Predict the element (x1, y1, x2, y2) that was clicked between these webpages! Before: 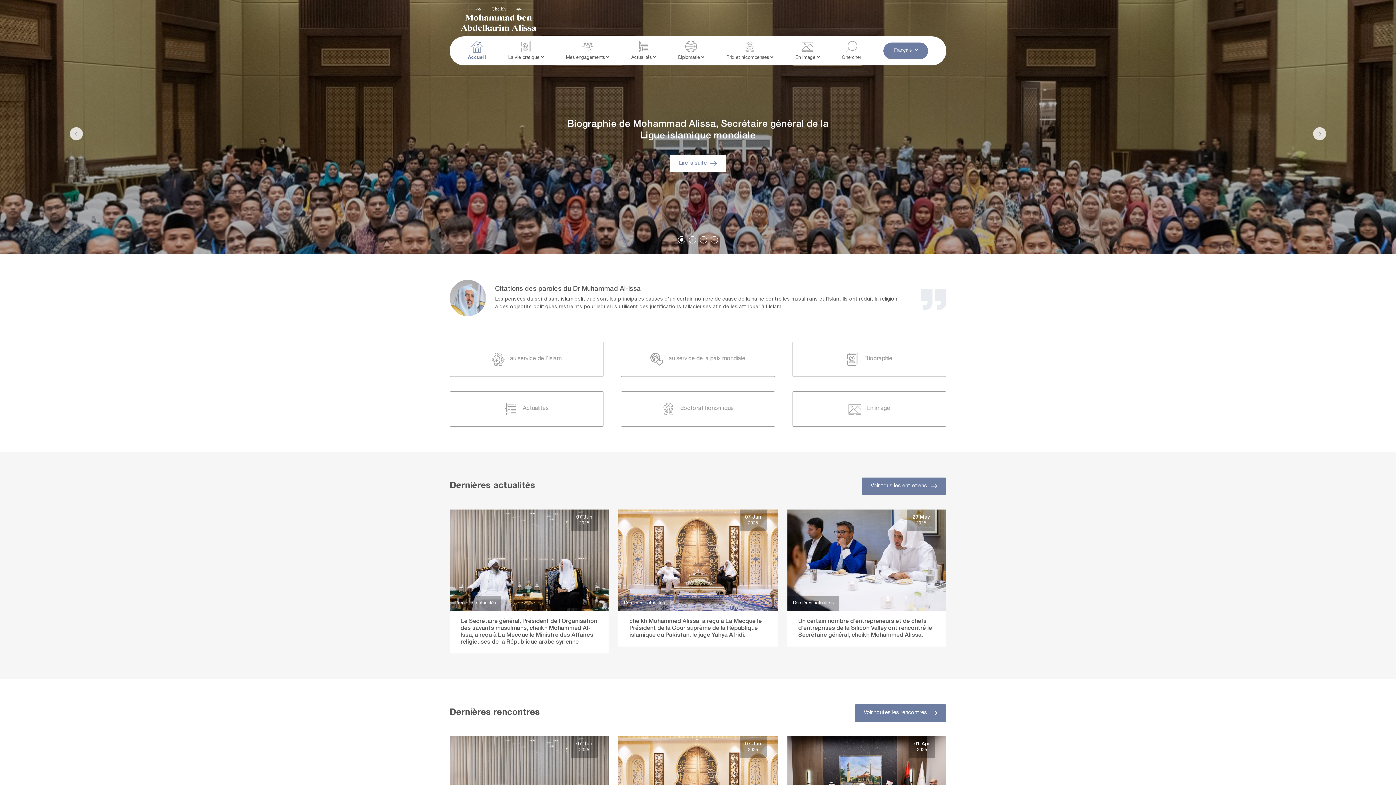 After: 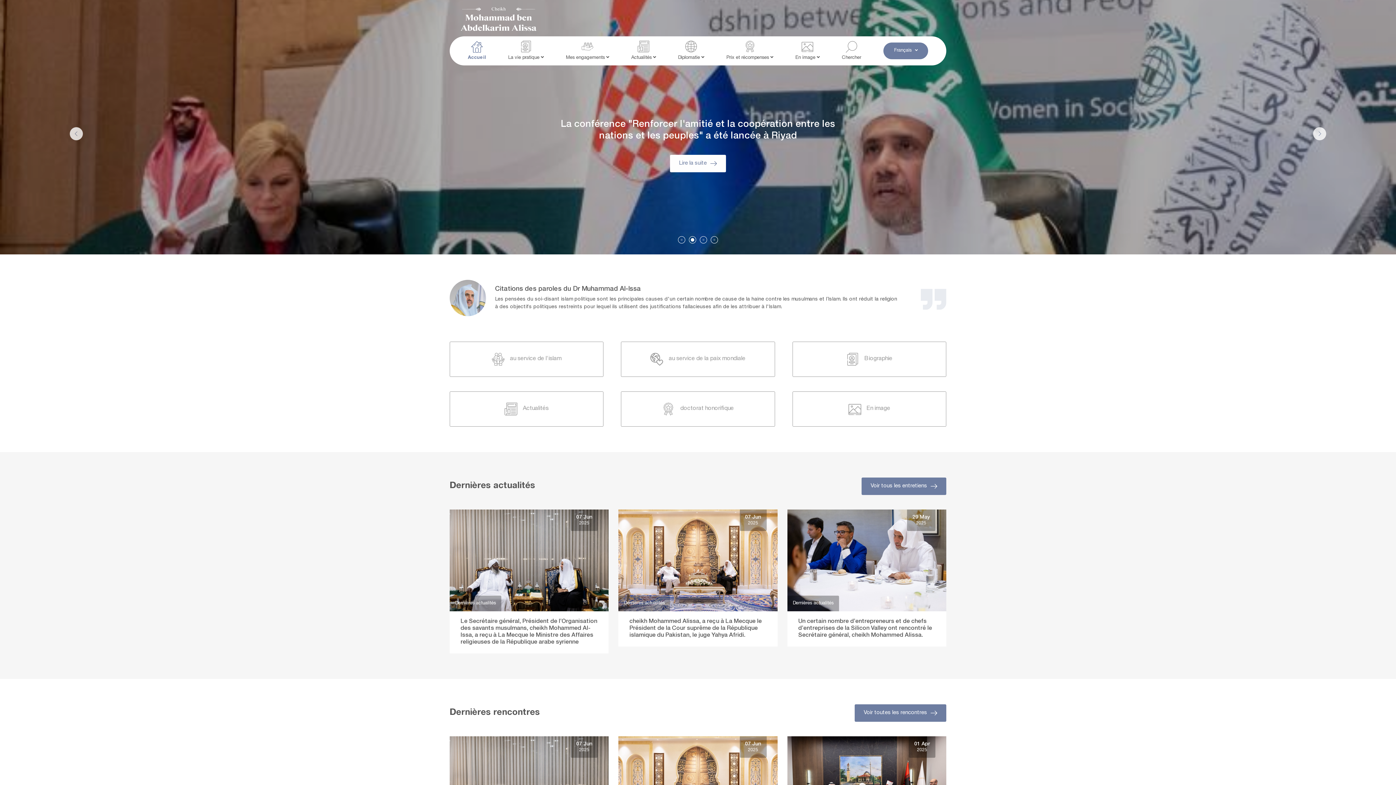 Action: bbox: (689, 236, 696, 244) label: 2 of 4